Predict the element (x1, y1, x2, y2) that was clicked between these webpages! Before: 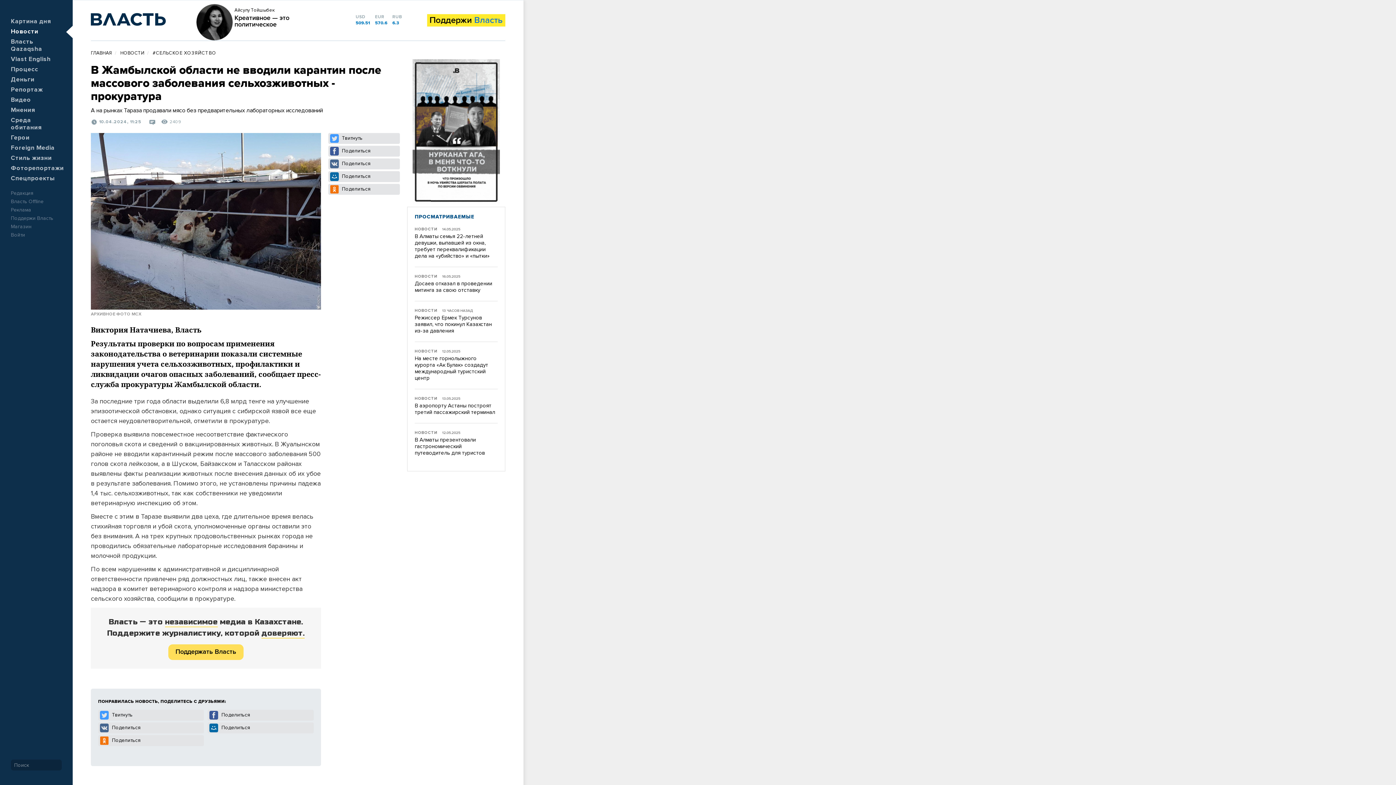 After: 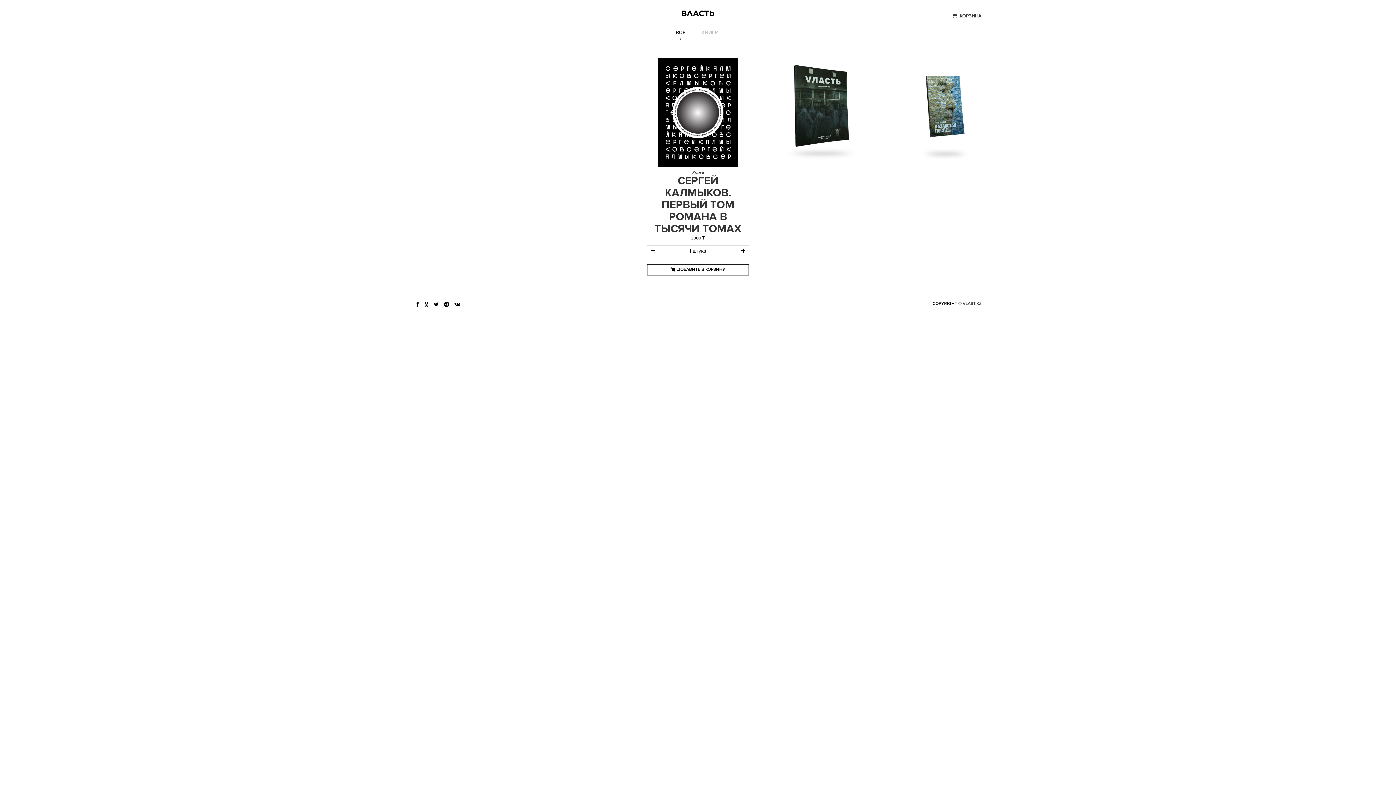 Action: bbox: (10, 224, 31, 229) label: Магазин